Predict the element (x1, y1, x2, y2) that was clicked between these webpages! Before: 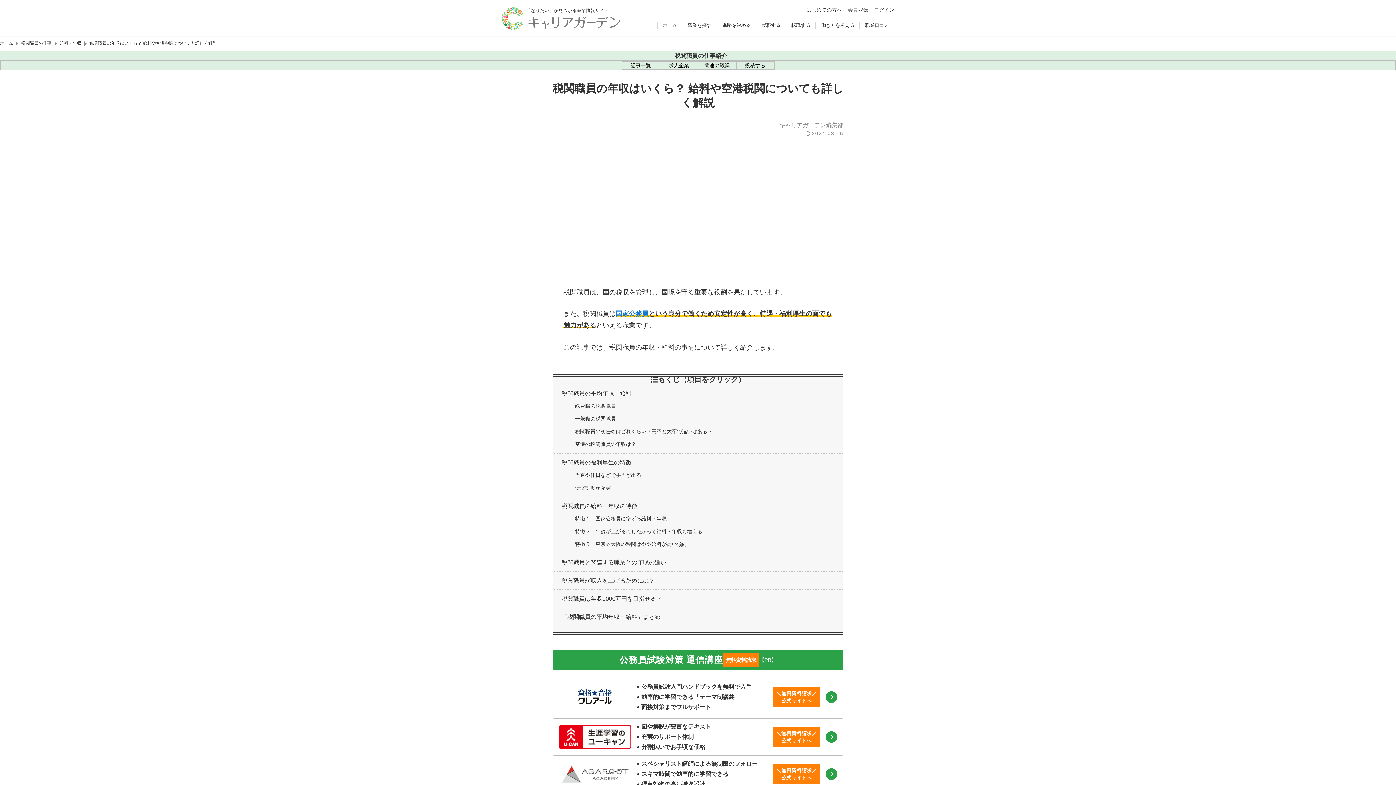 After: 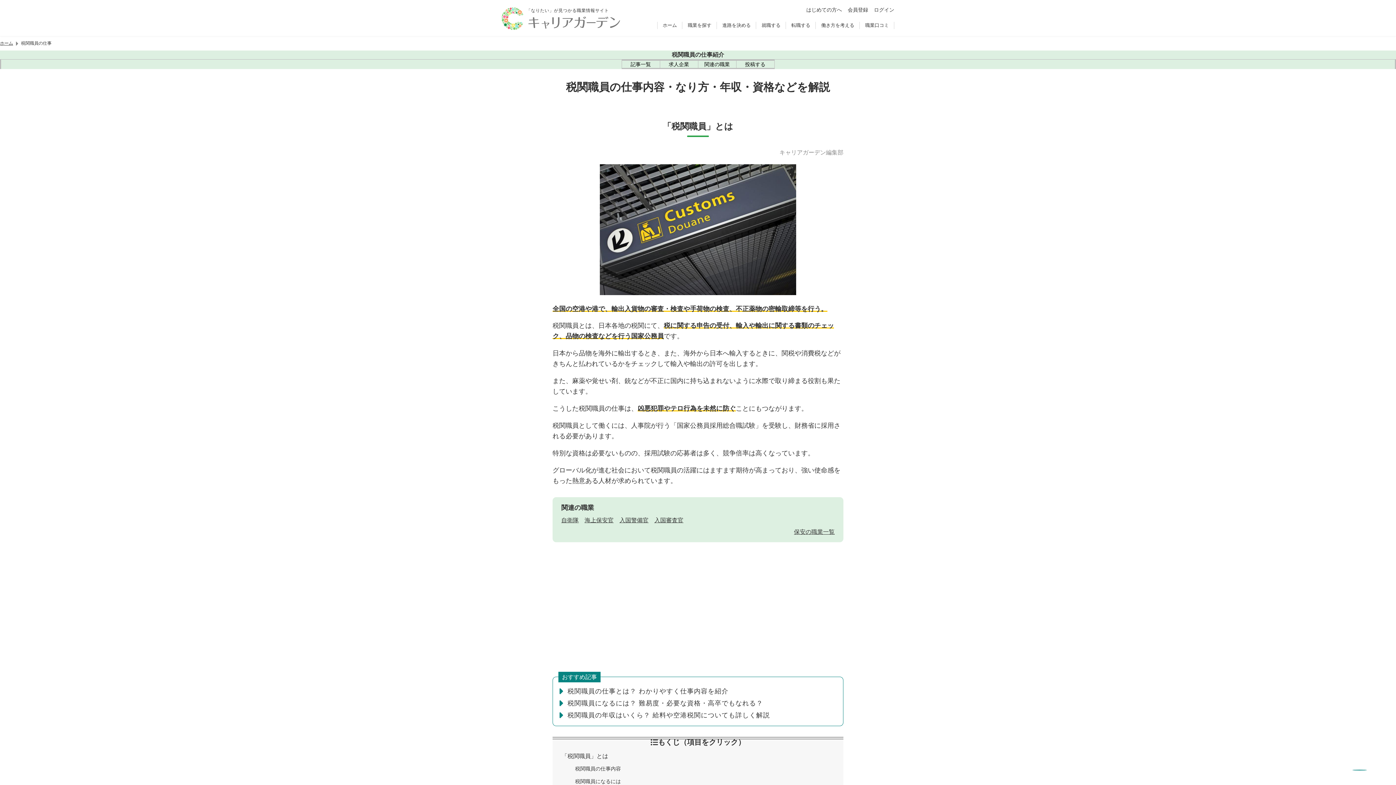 Action: label: 税関職員の仕事紹介 bbox: (669, 51, 727, 60)